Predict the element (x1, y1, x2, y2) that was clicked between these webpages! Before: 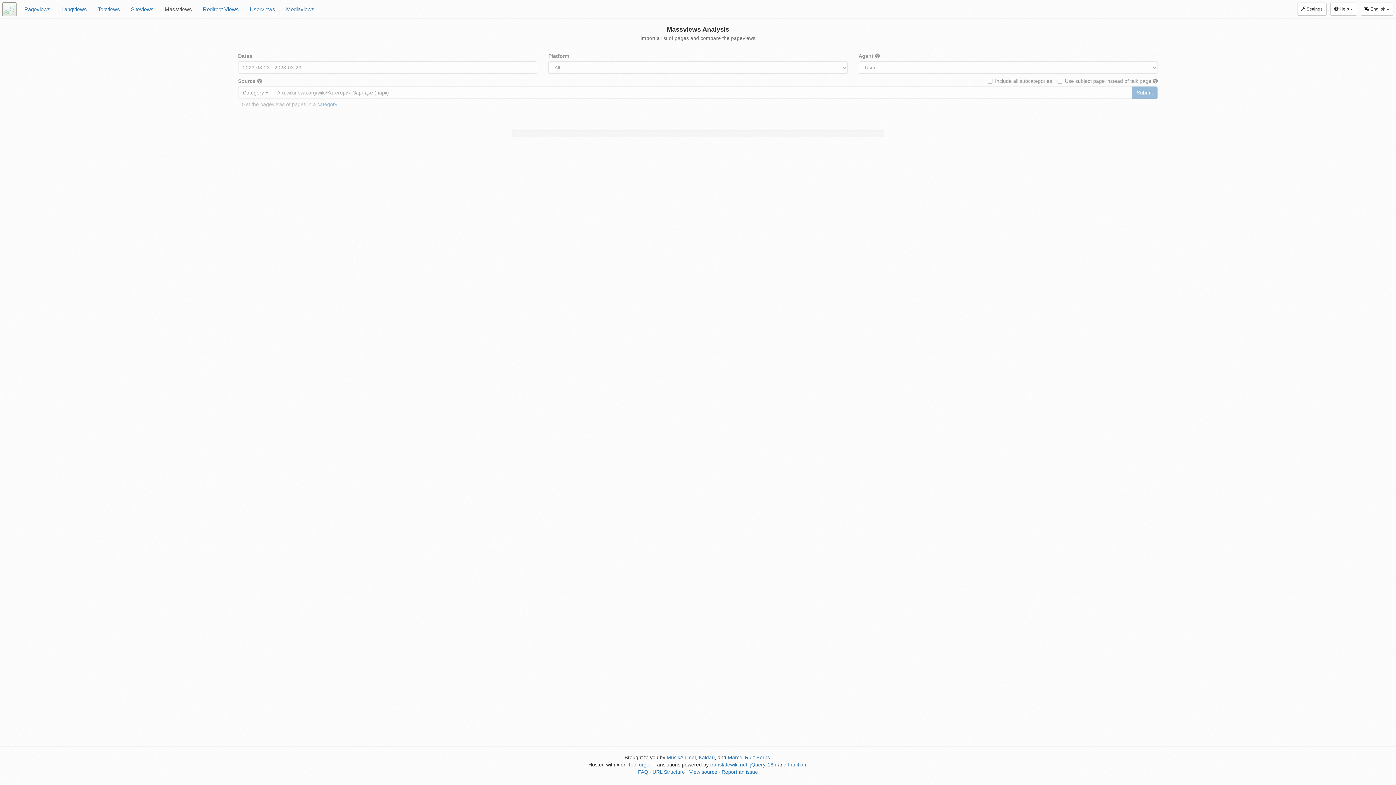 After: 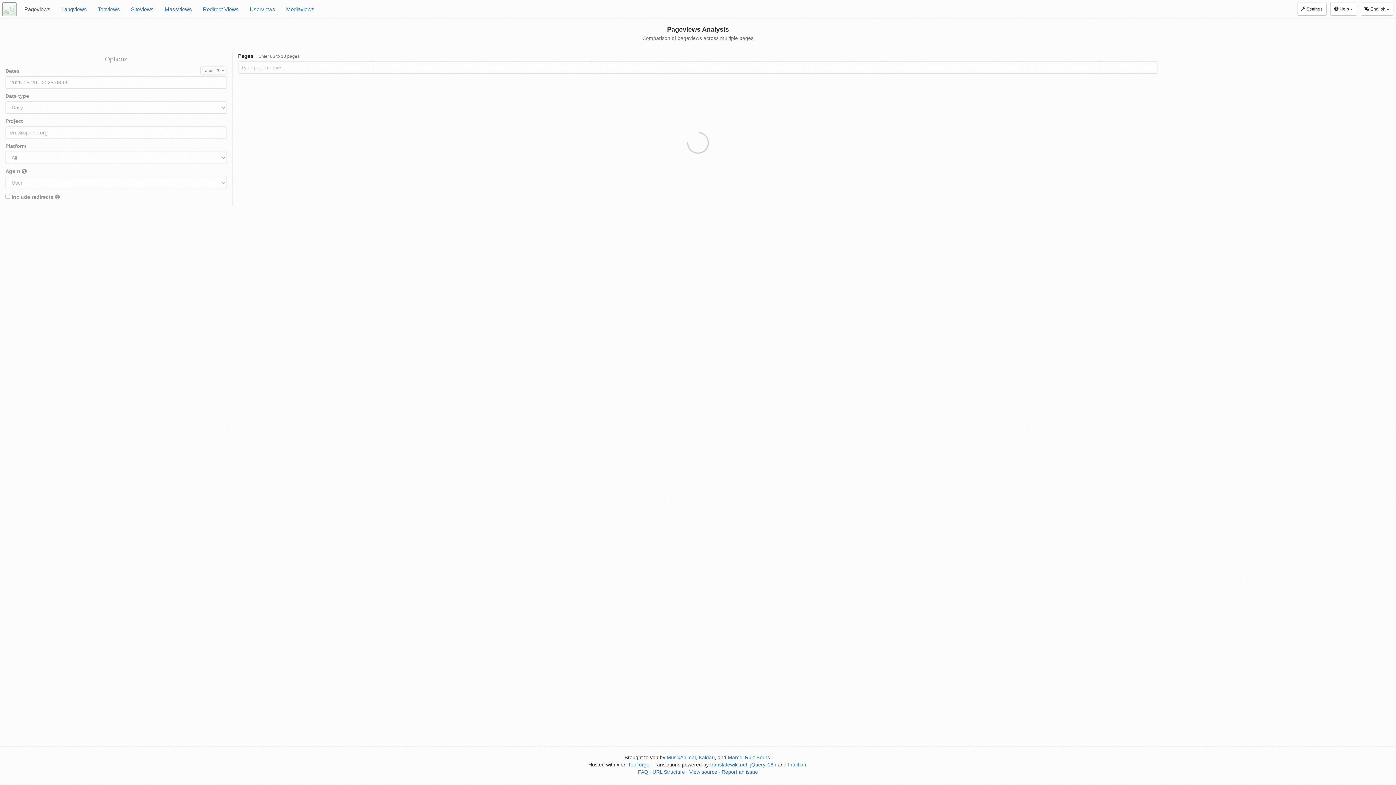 Action: bbox: (18, 0, 56, 18) label: Pageviews